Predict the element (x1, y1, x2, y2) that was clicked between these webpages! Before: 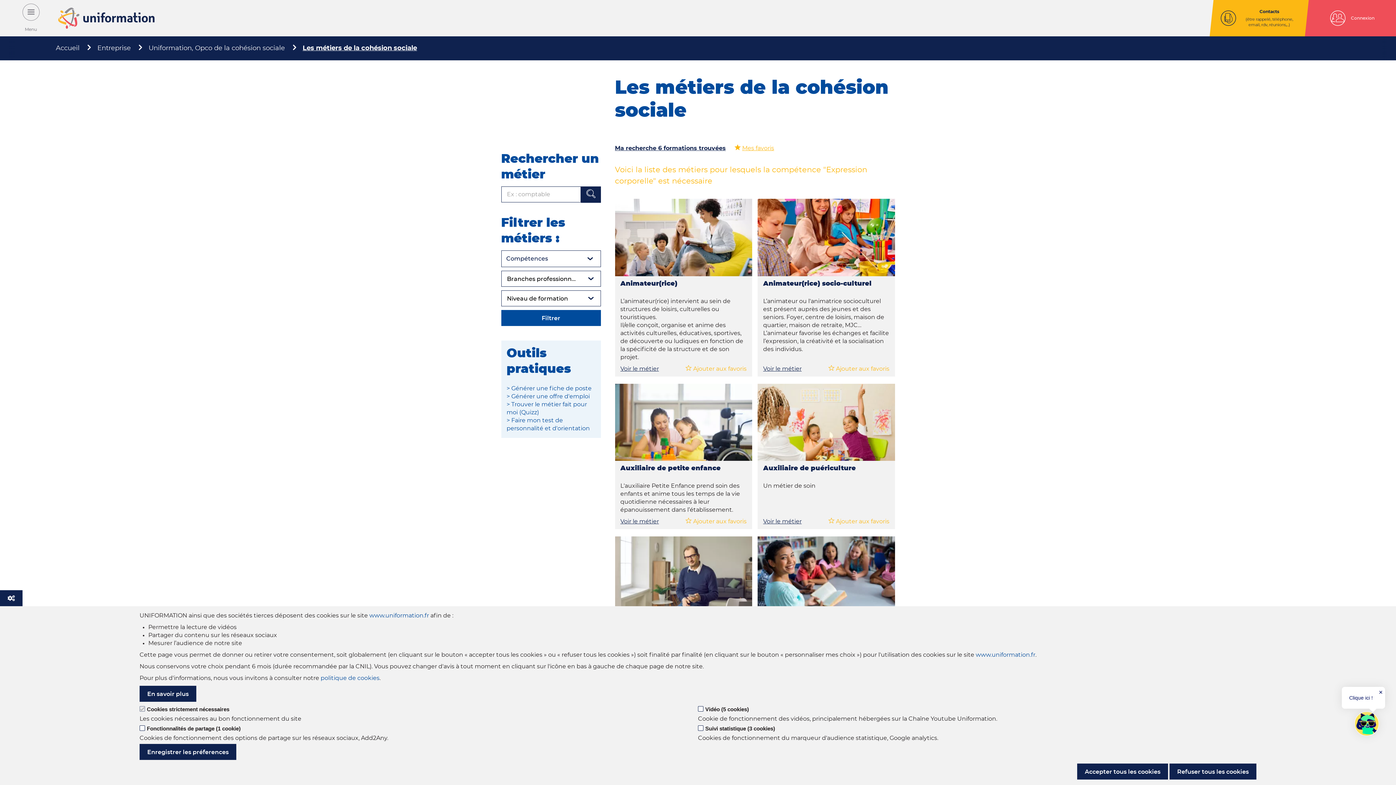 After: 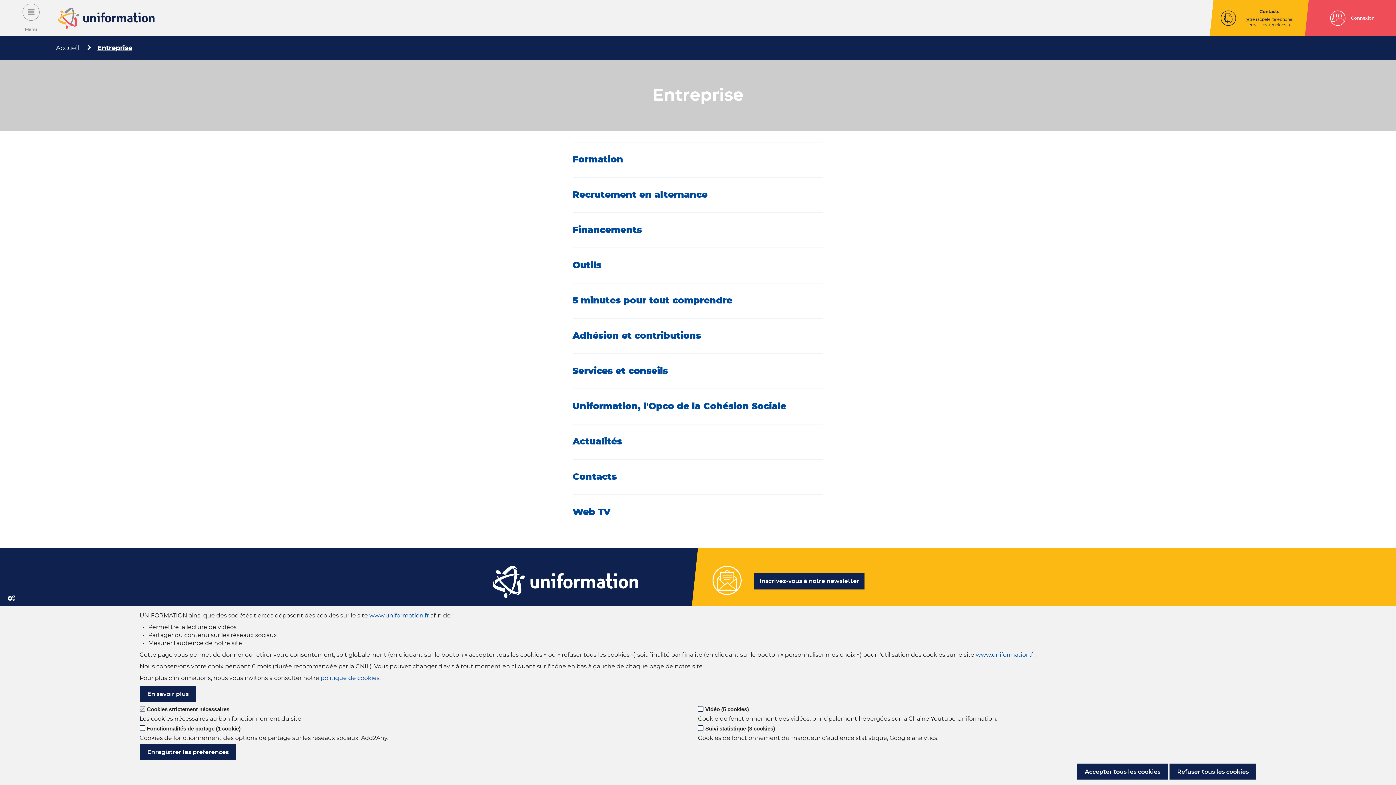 Action: label: Entreprise bbox: (97, 45, 130, 51)